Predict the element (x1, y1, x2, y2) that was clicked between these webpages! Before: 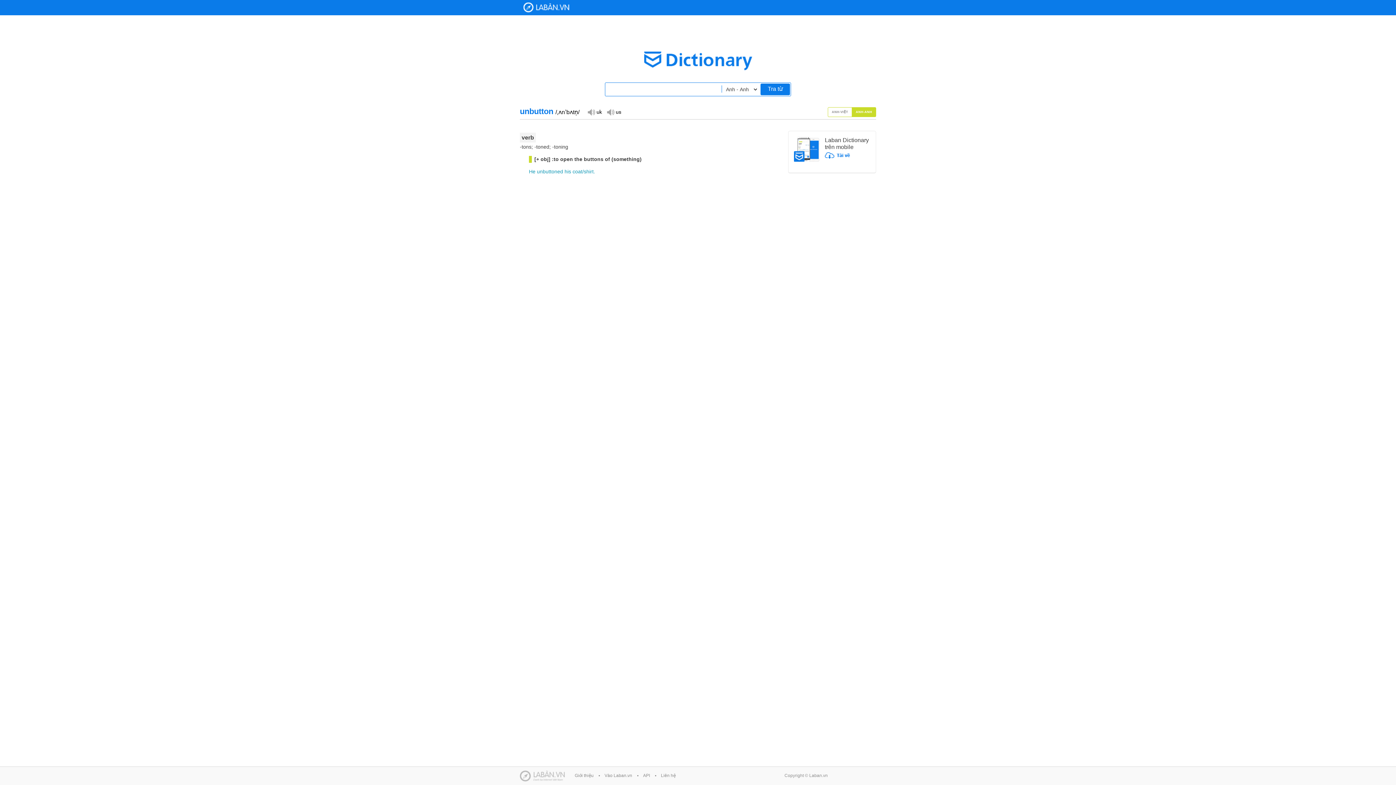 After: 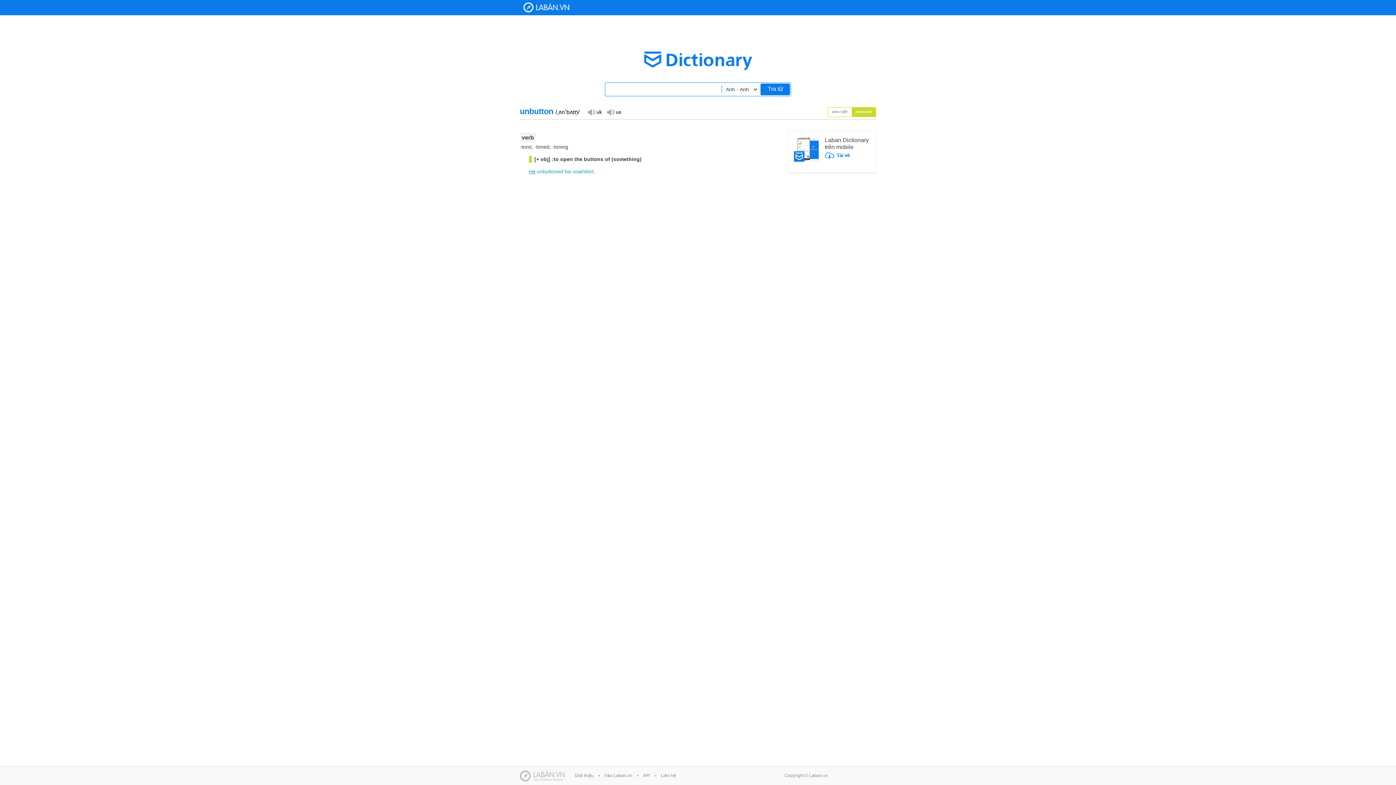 Action: bbox: (529, 168, 535, 175) label: He